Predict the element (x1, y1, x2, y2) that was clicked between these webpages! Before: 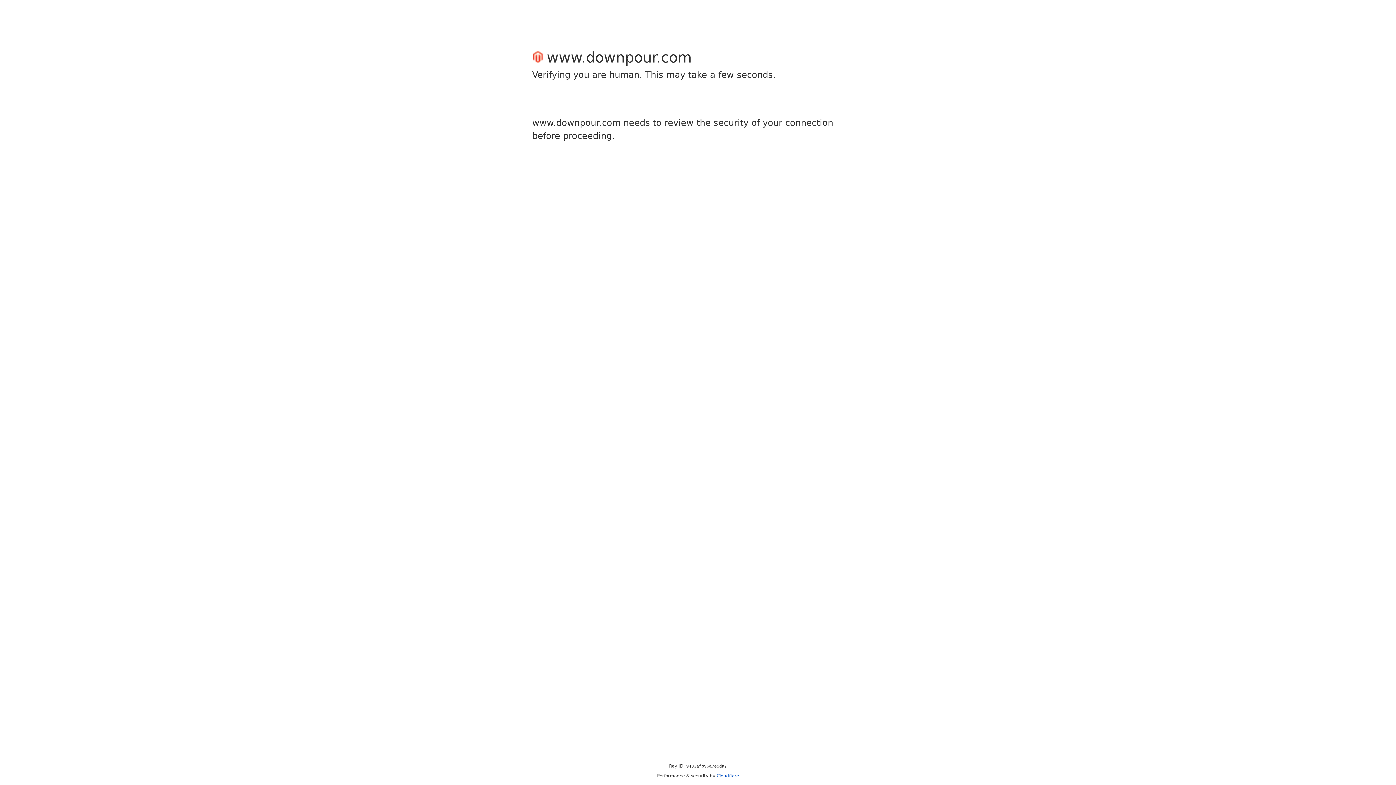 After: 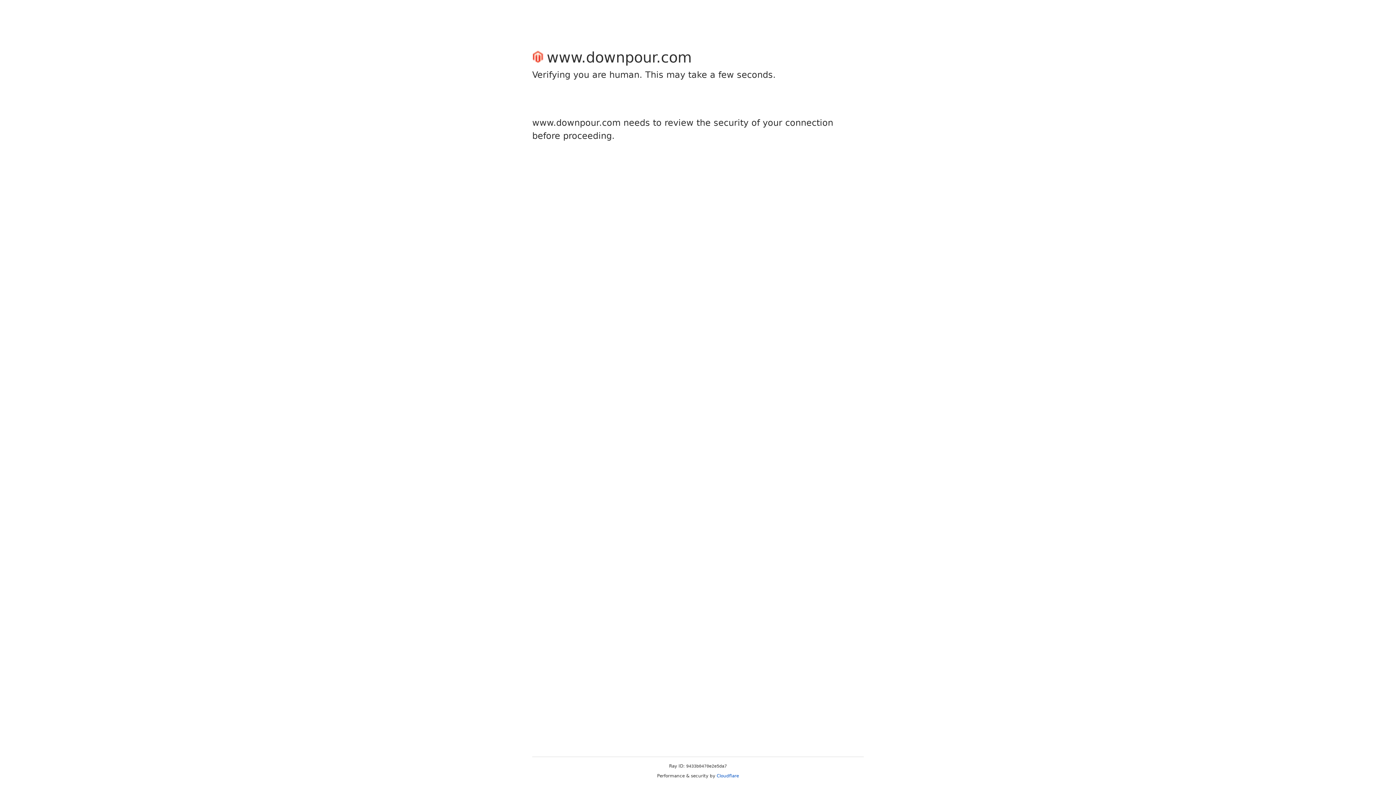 Action: bbox: (716, 773, 739, 778) label: Cloudflare